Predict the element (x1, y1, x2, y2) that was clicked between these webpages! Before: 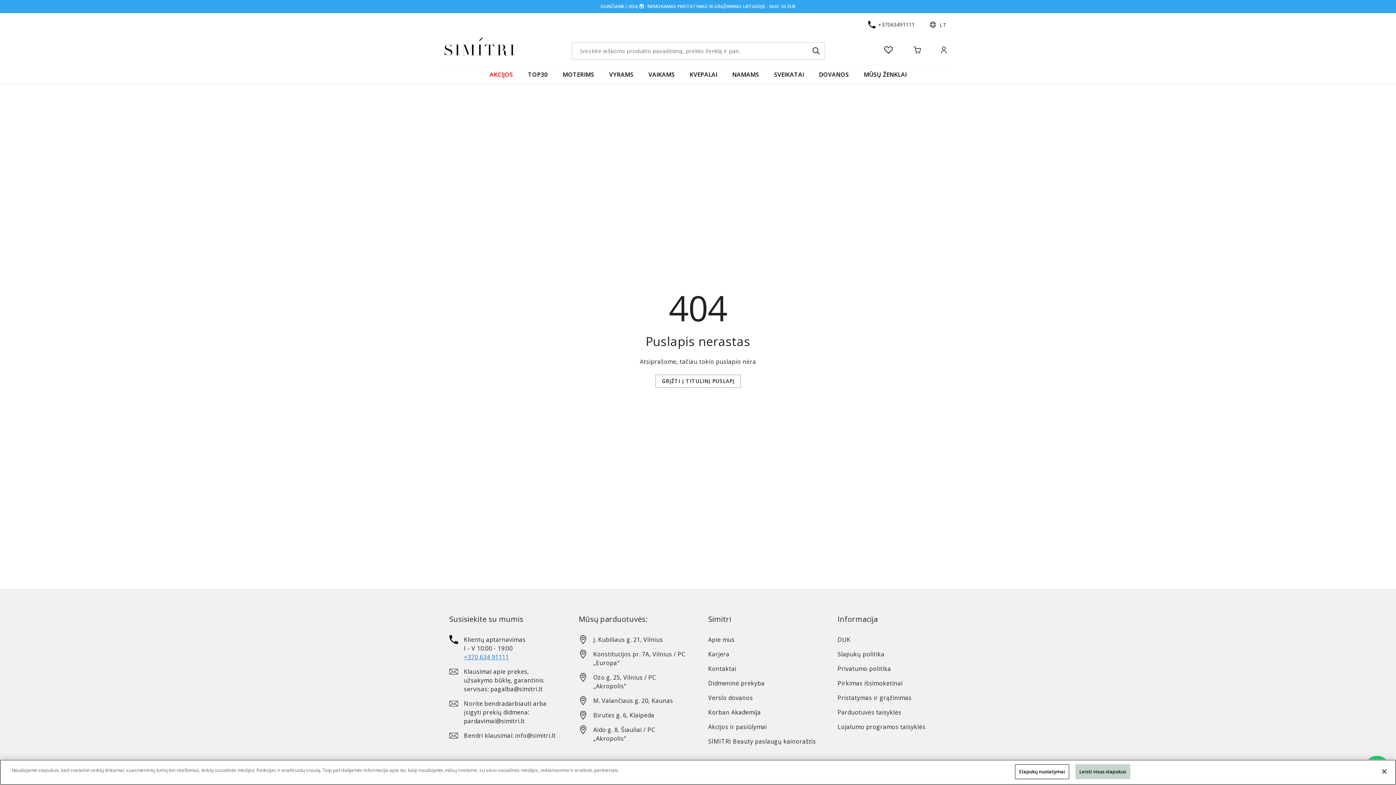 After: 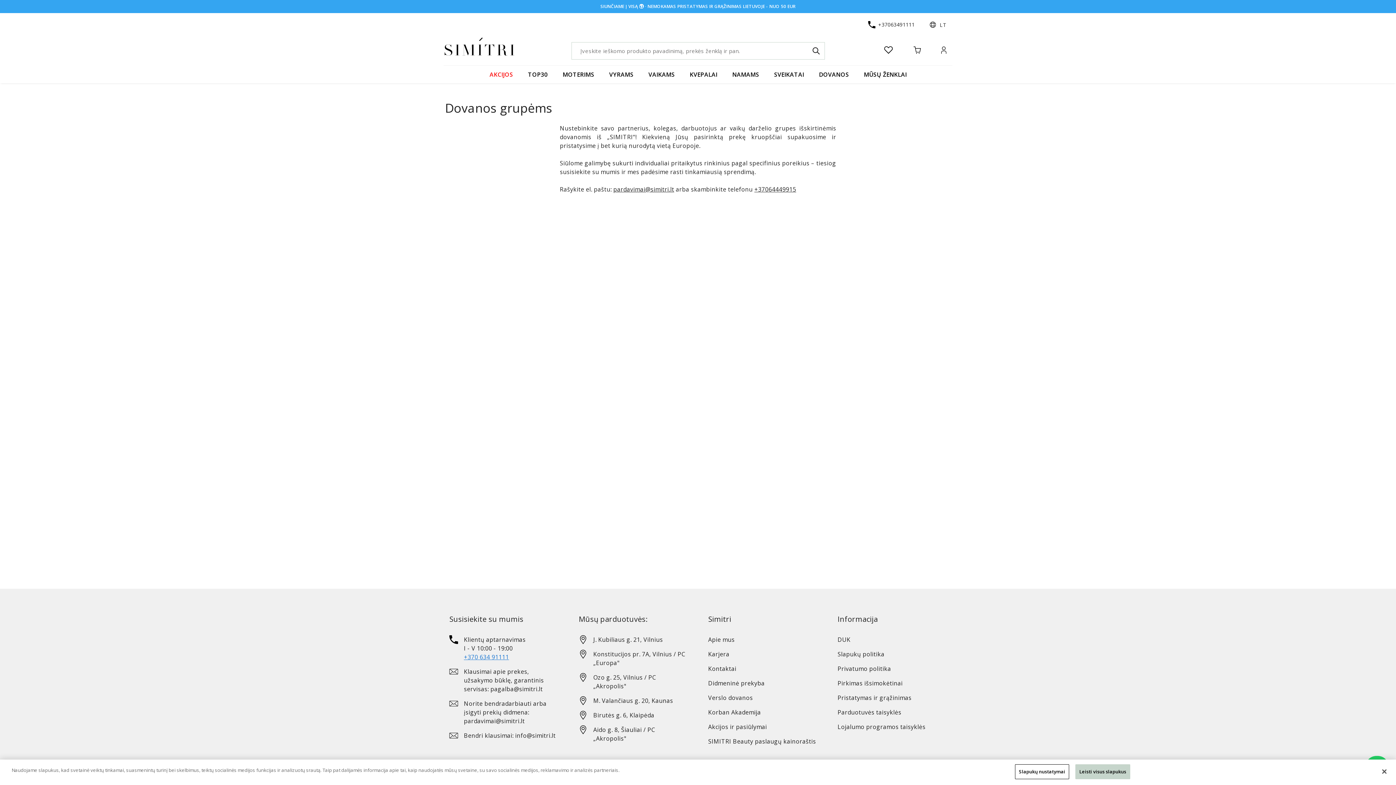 Action: bbox: (702, 693, 823, 702) label: Verslo dovanos